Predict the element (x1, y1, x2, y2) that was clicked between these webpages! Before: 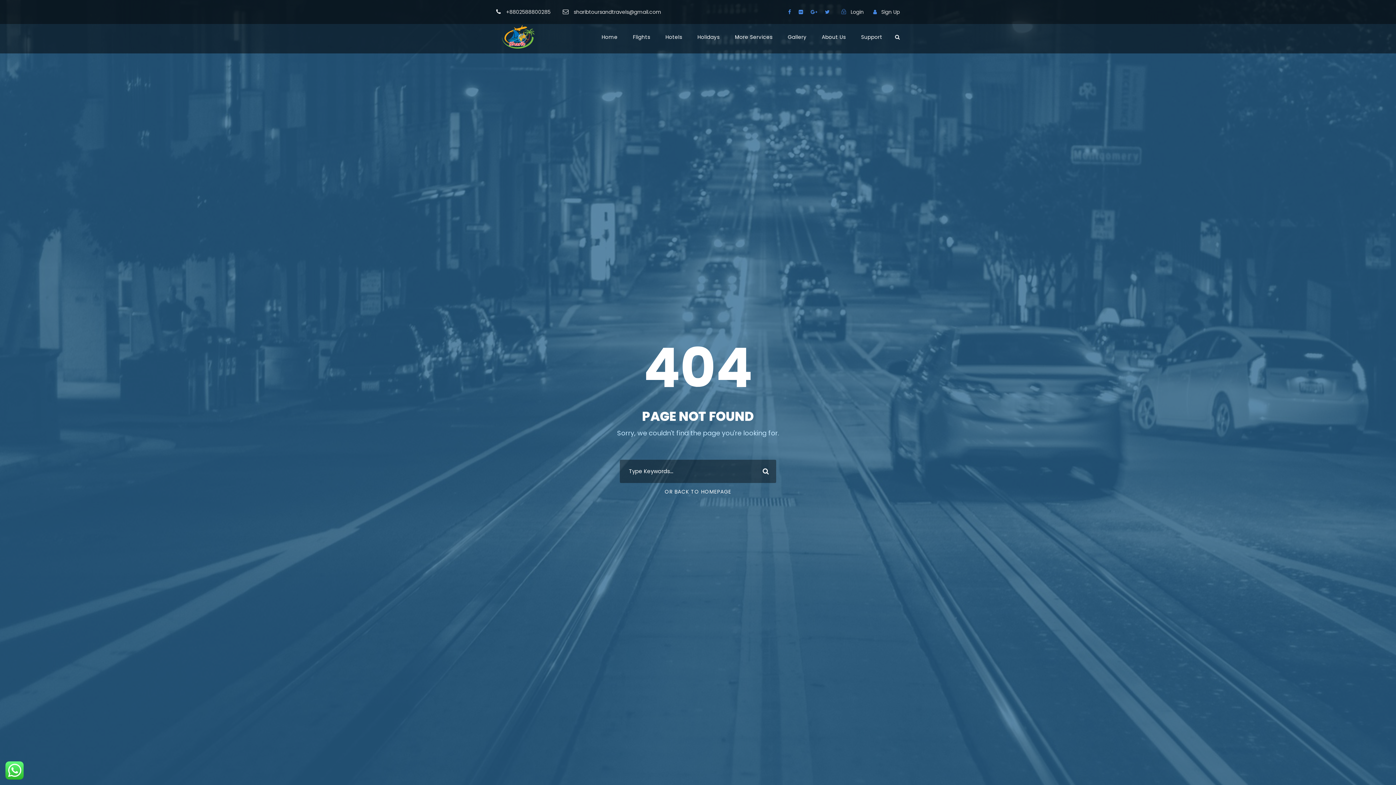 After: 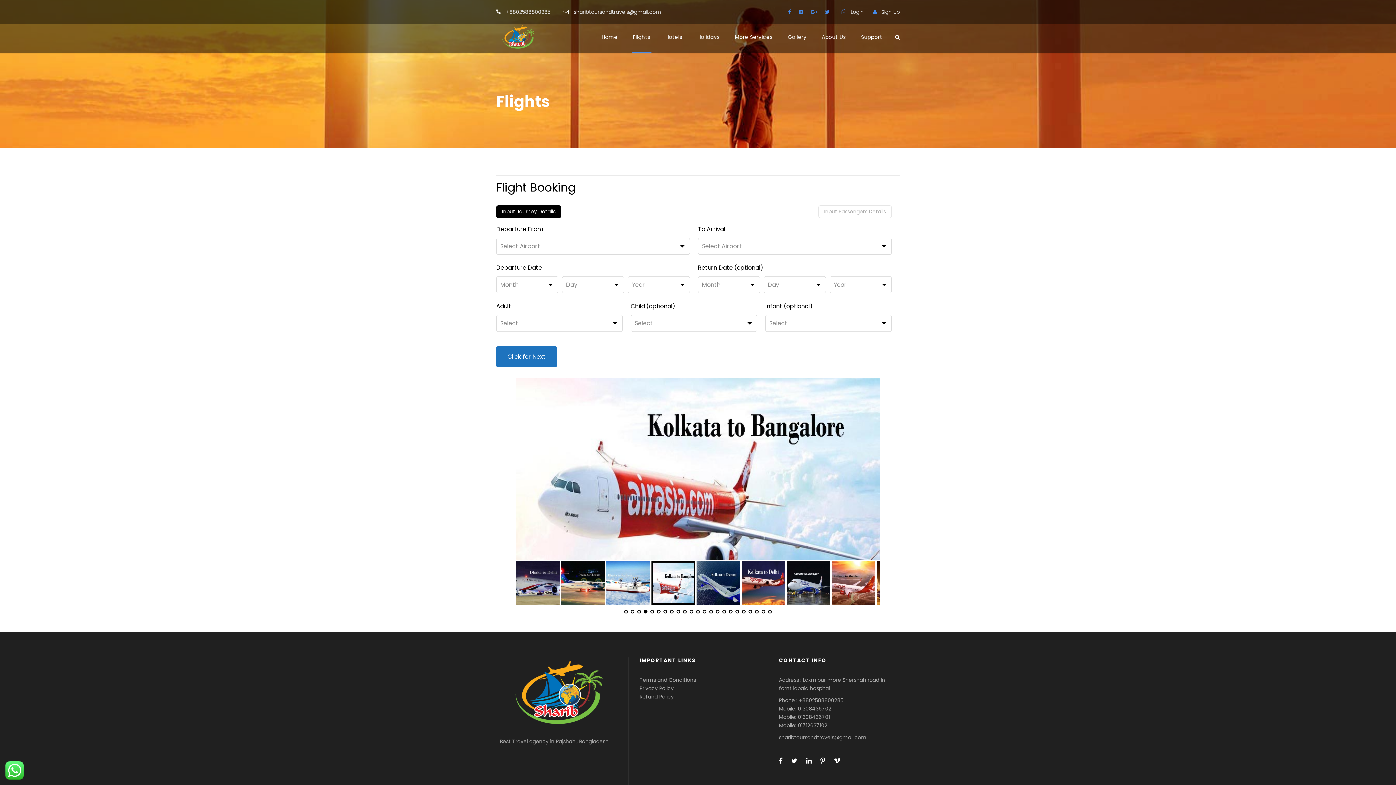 Action: bbox: (633, 33, 650, 53) label: Flights